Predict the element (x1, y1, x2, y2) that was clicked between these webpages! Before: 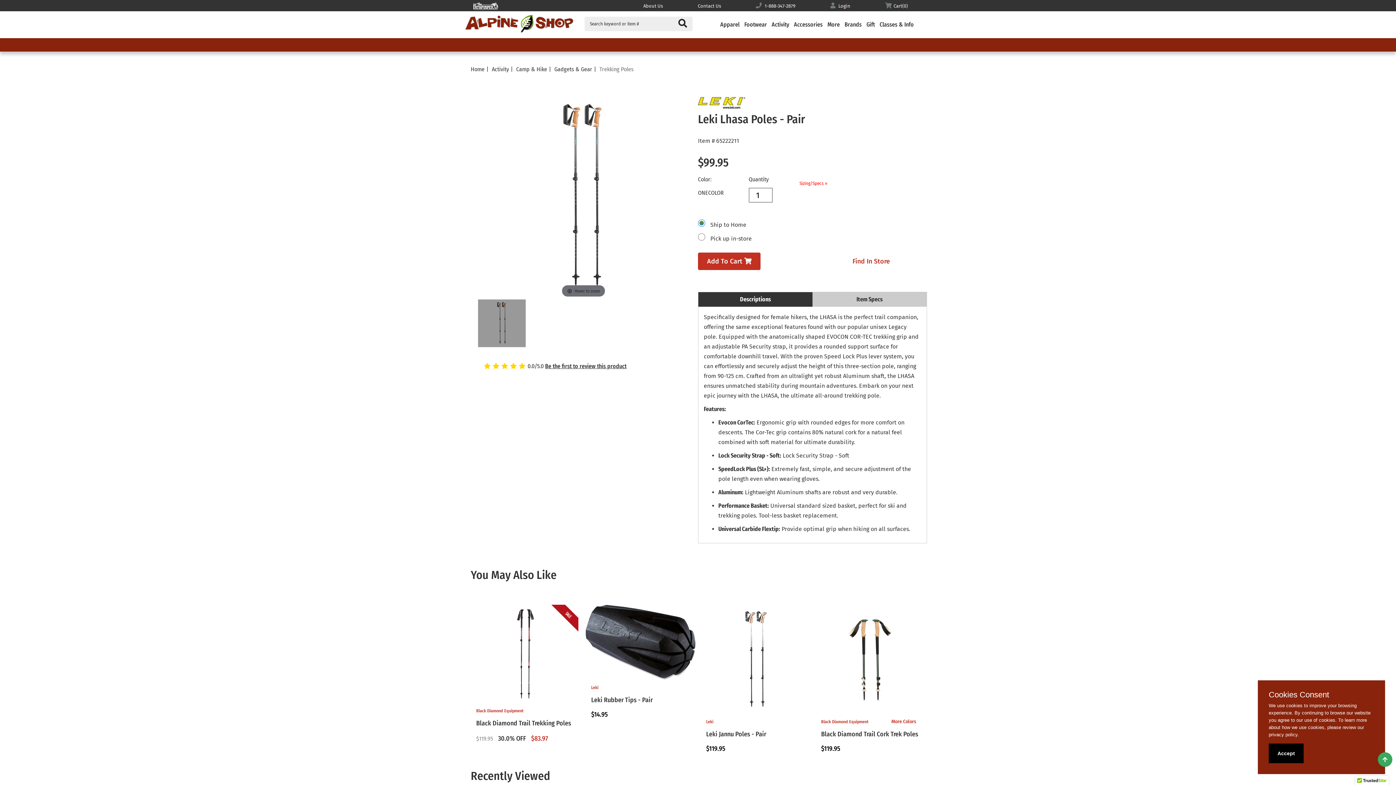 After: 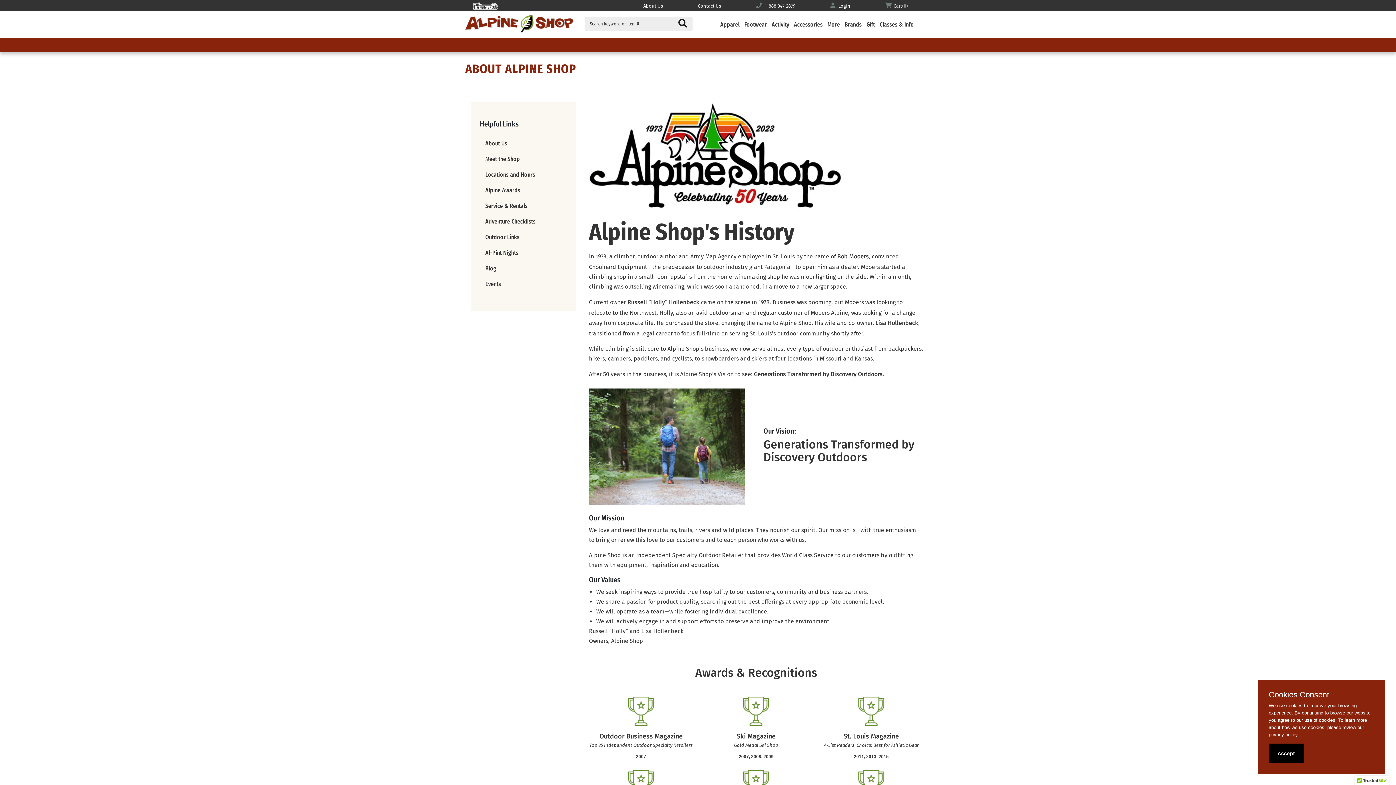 Action: label: About Us bbox: (643, 3, 663, 8)